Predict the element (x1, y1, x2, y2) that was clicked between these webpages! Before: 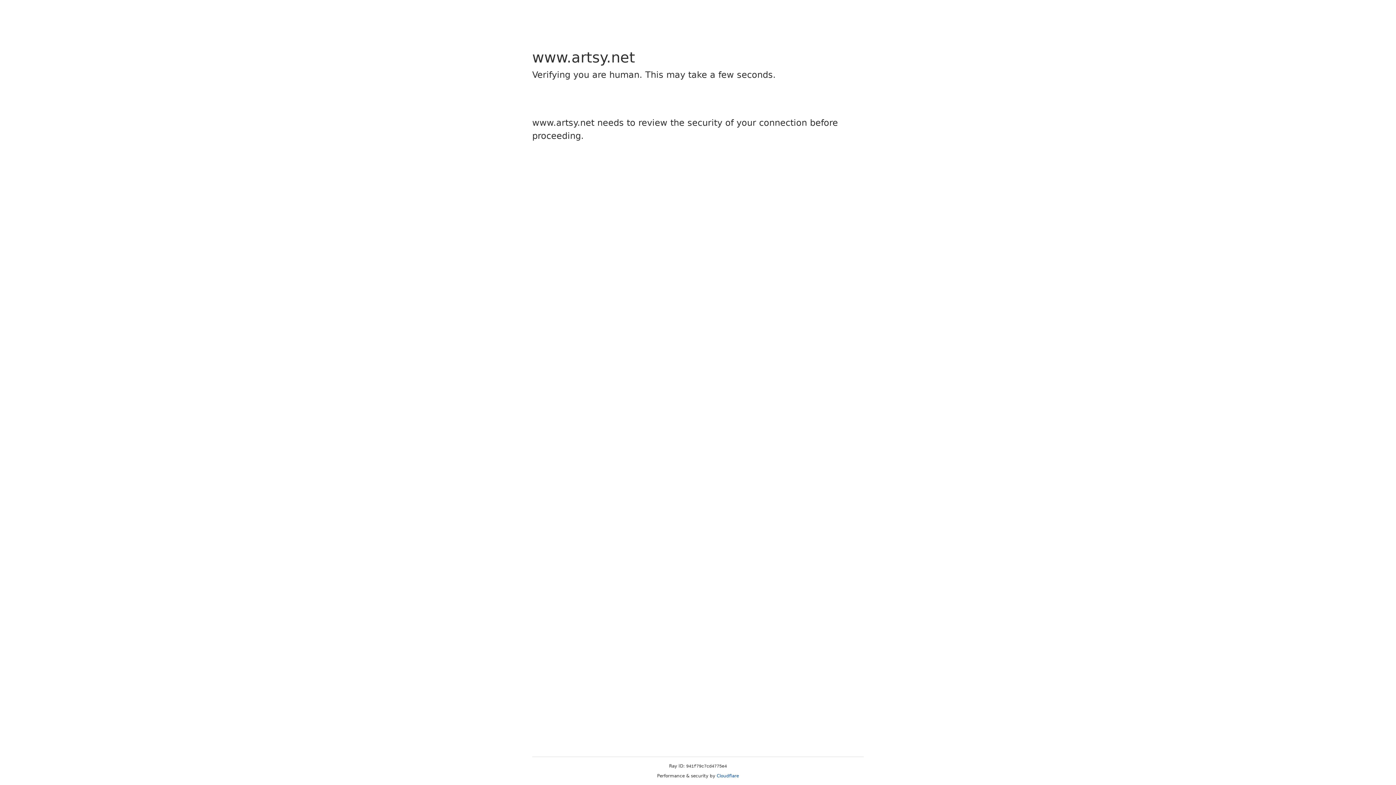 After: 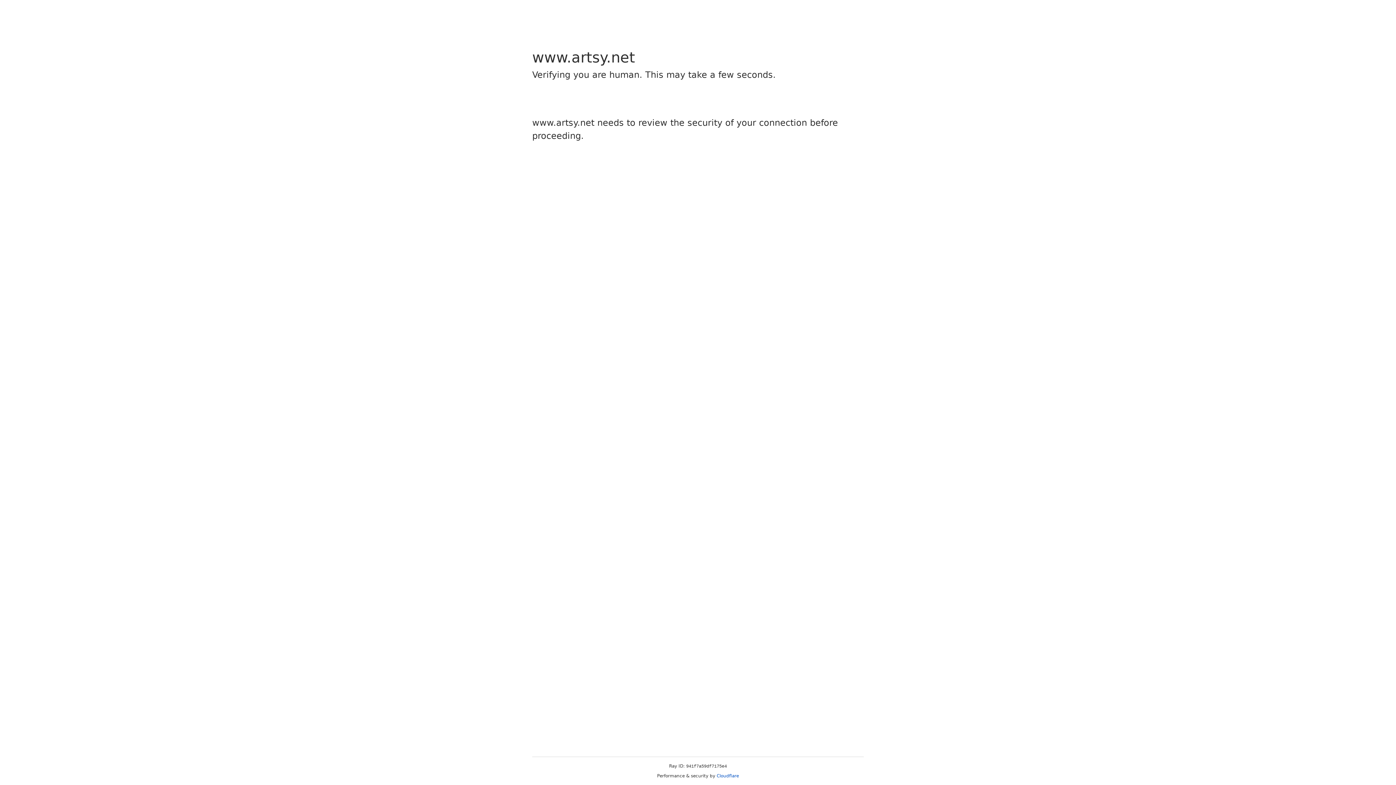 Action: bbox: (716, 773, 739, 778) label: Cloudflare